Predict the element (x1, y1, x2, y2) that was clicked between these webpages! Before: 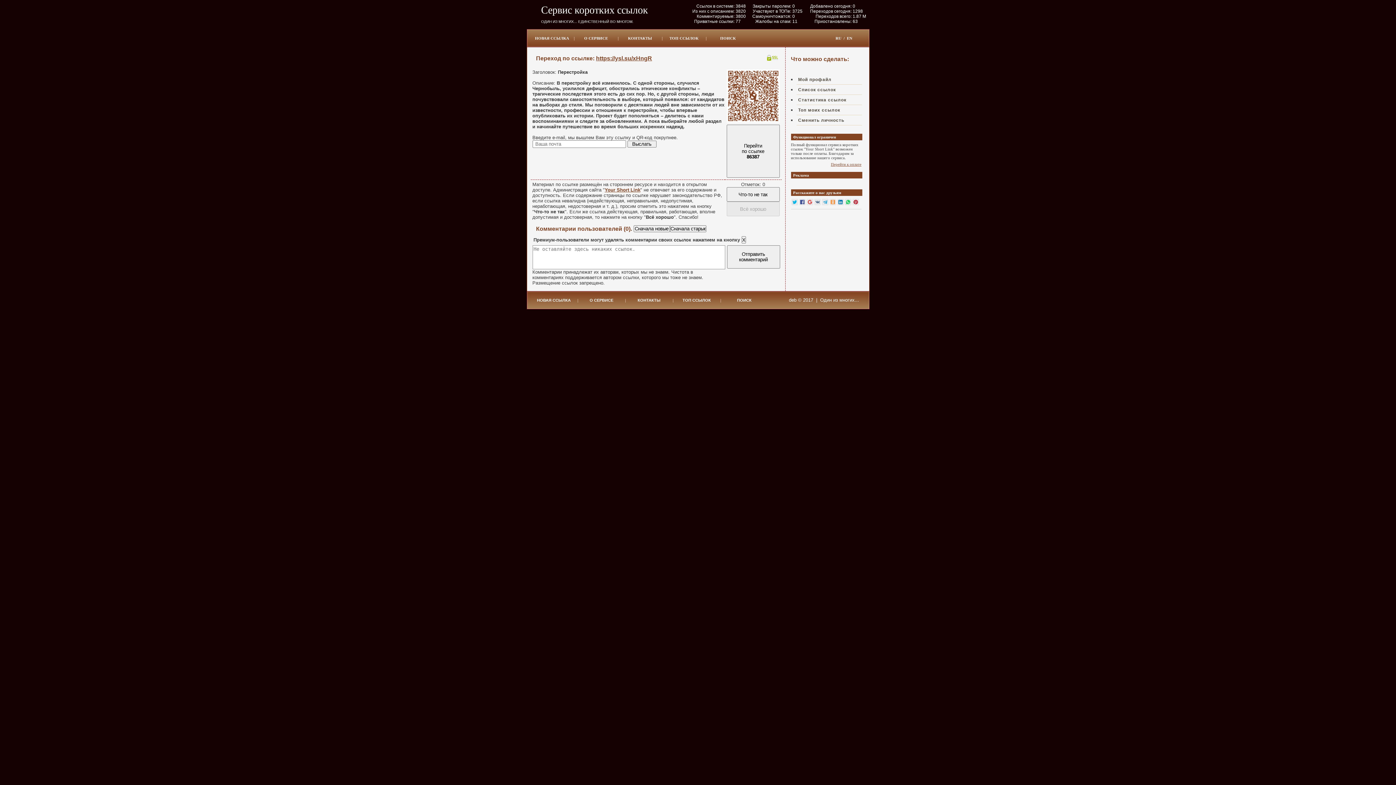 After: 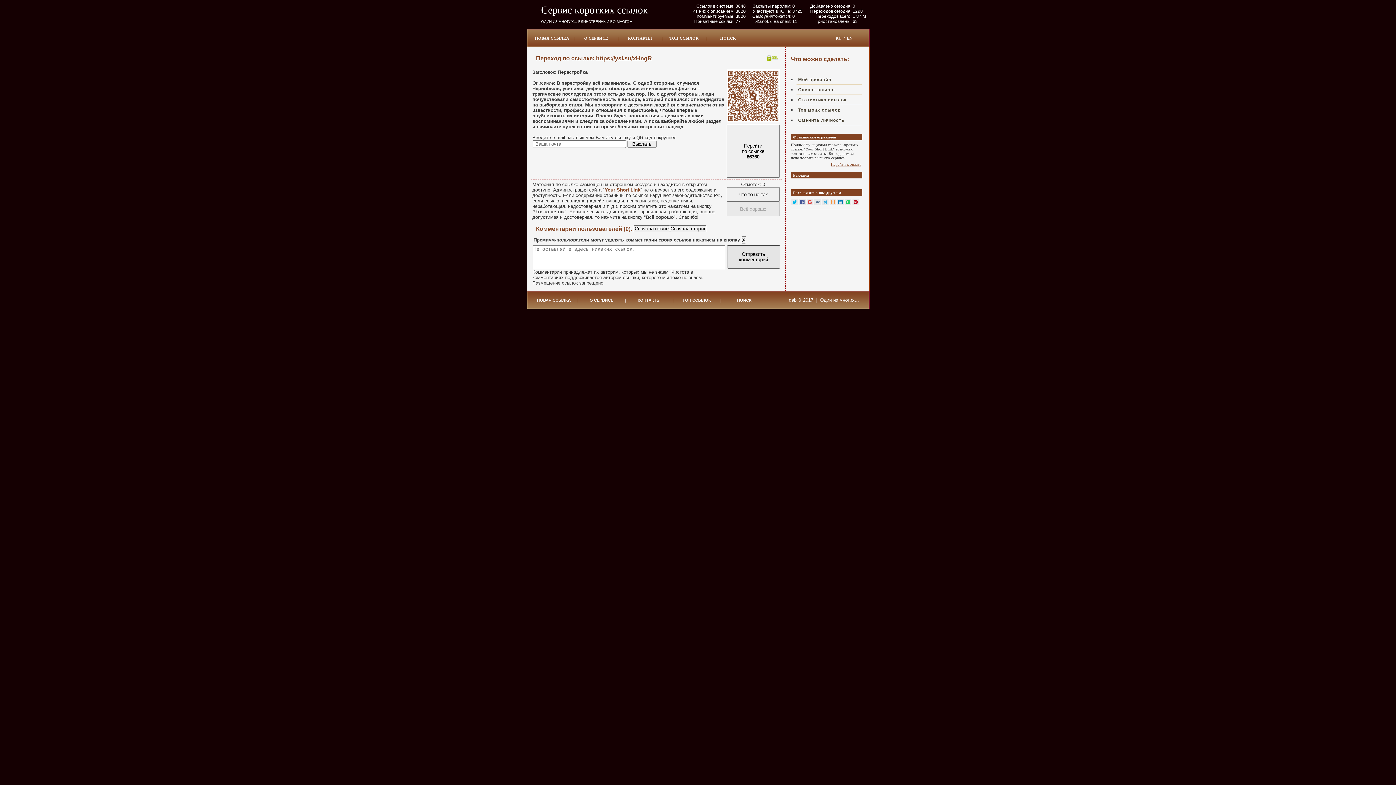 Action: label: Отправить
комментарий bbox: (727, 245, 780, 268)